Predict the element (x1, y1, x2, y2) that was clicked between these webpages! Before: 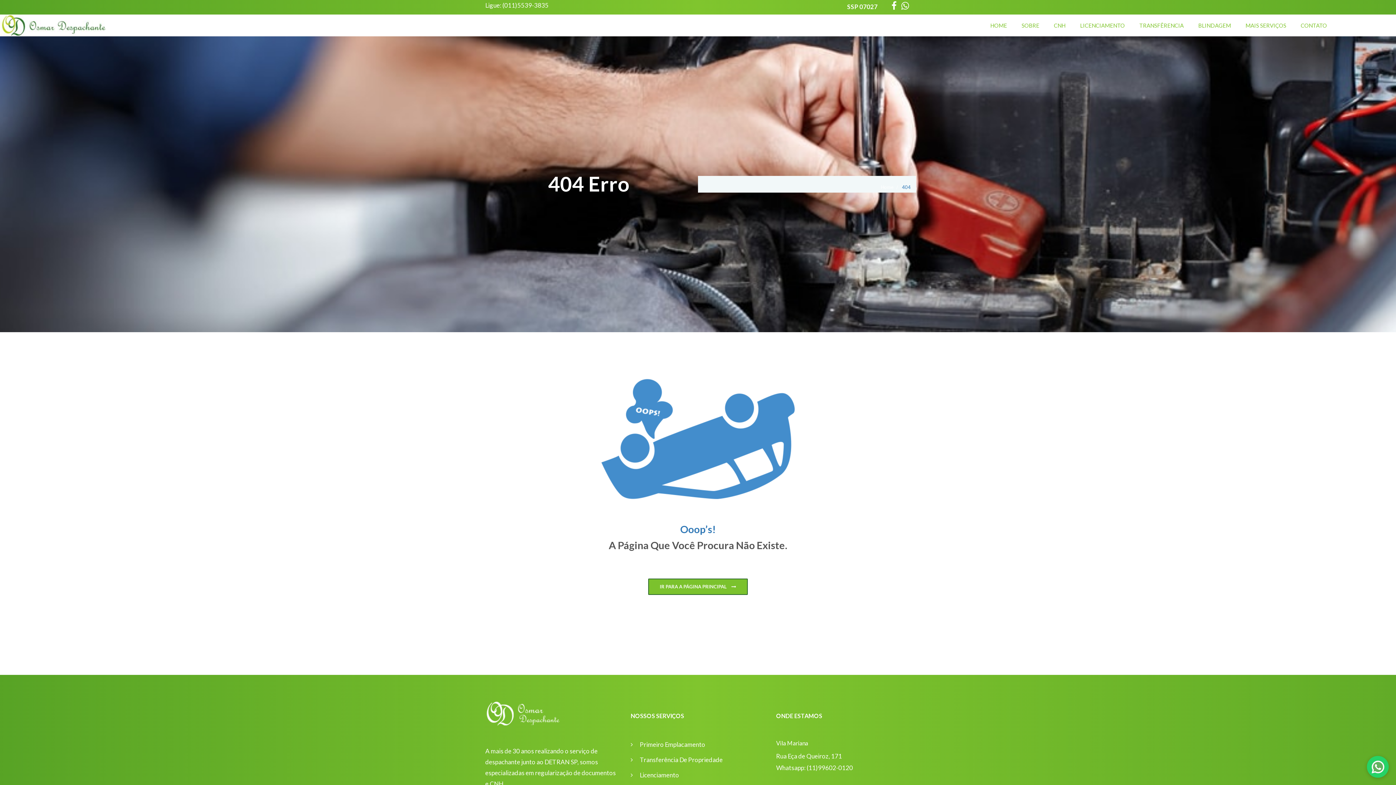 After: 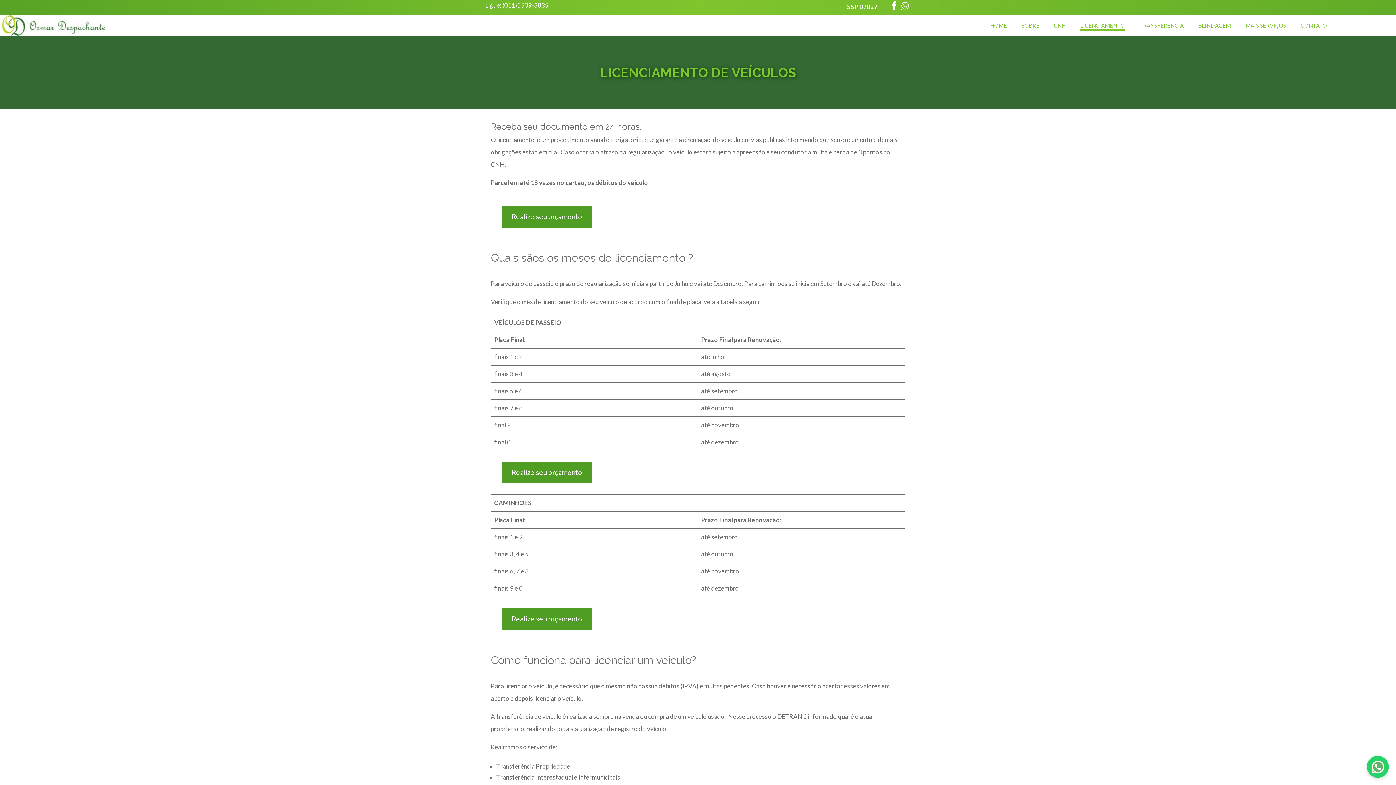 Action: label: Licenciamento bbox: (630, 769, 765, 781)